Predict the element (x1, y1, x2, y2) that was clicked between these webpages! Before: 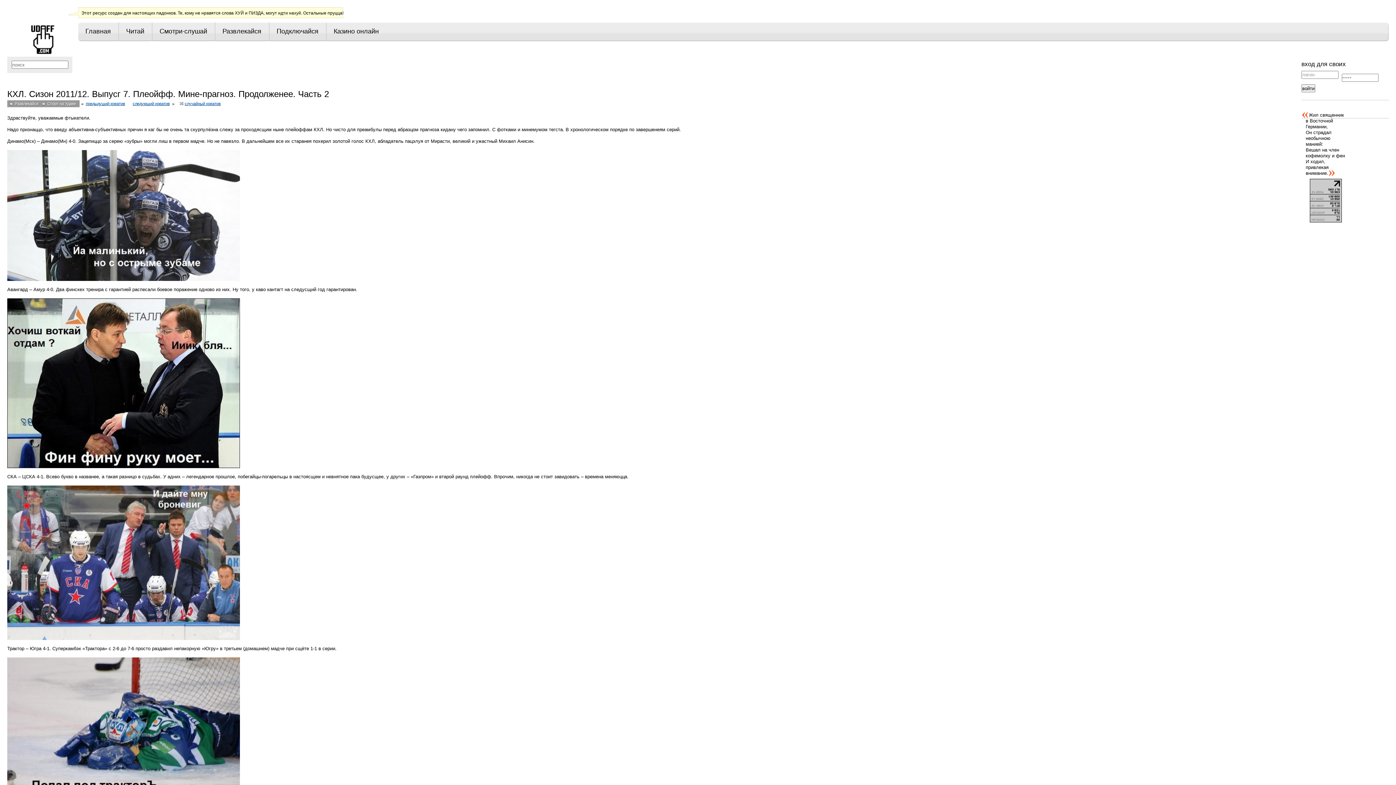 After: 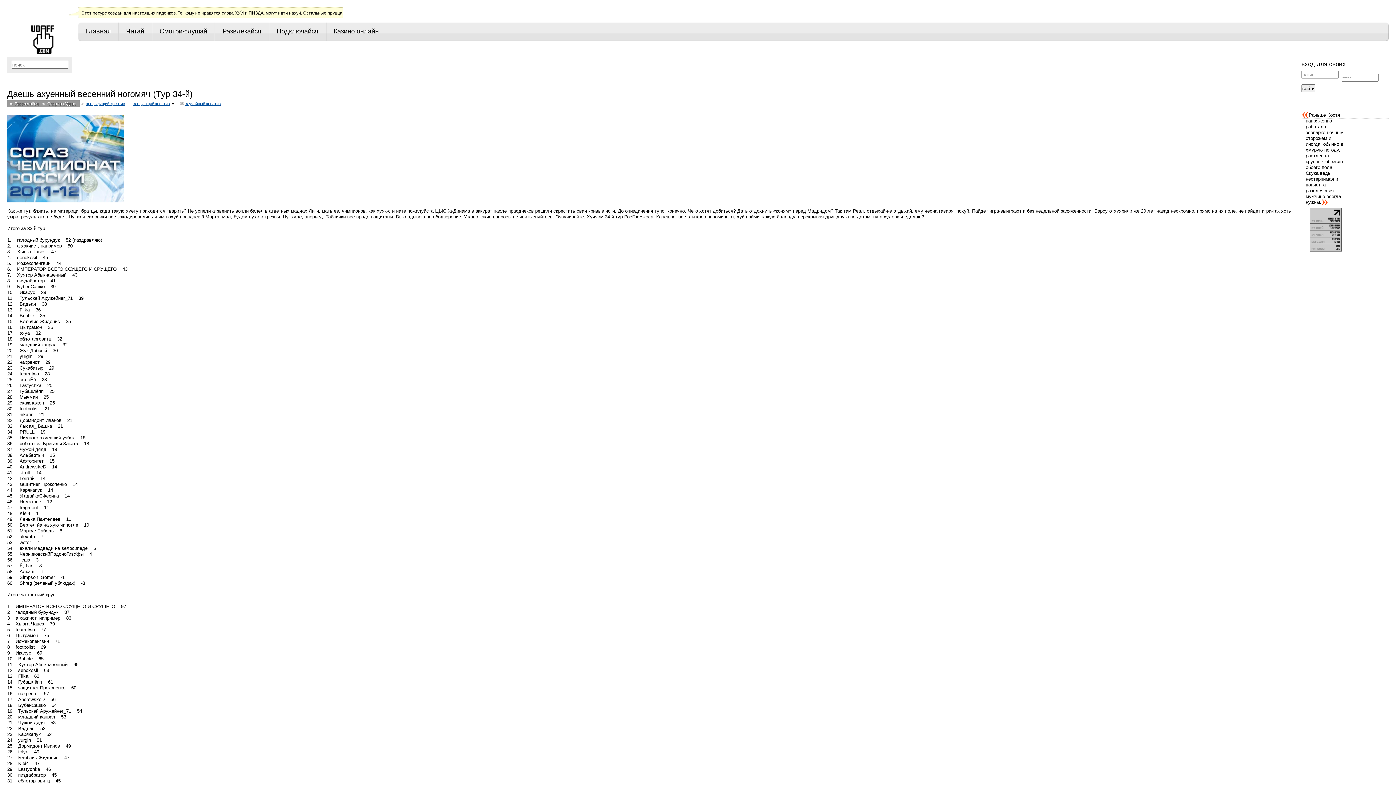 Action: label: предыдущий креатив bbox: (84, 100, 126, 107)